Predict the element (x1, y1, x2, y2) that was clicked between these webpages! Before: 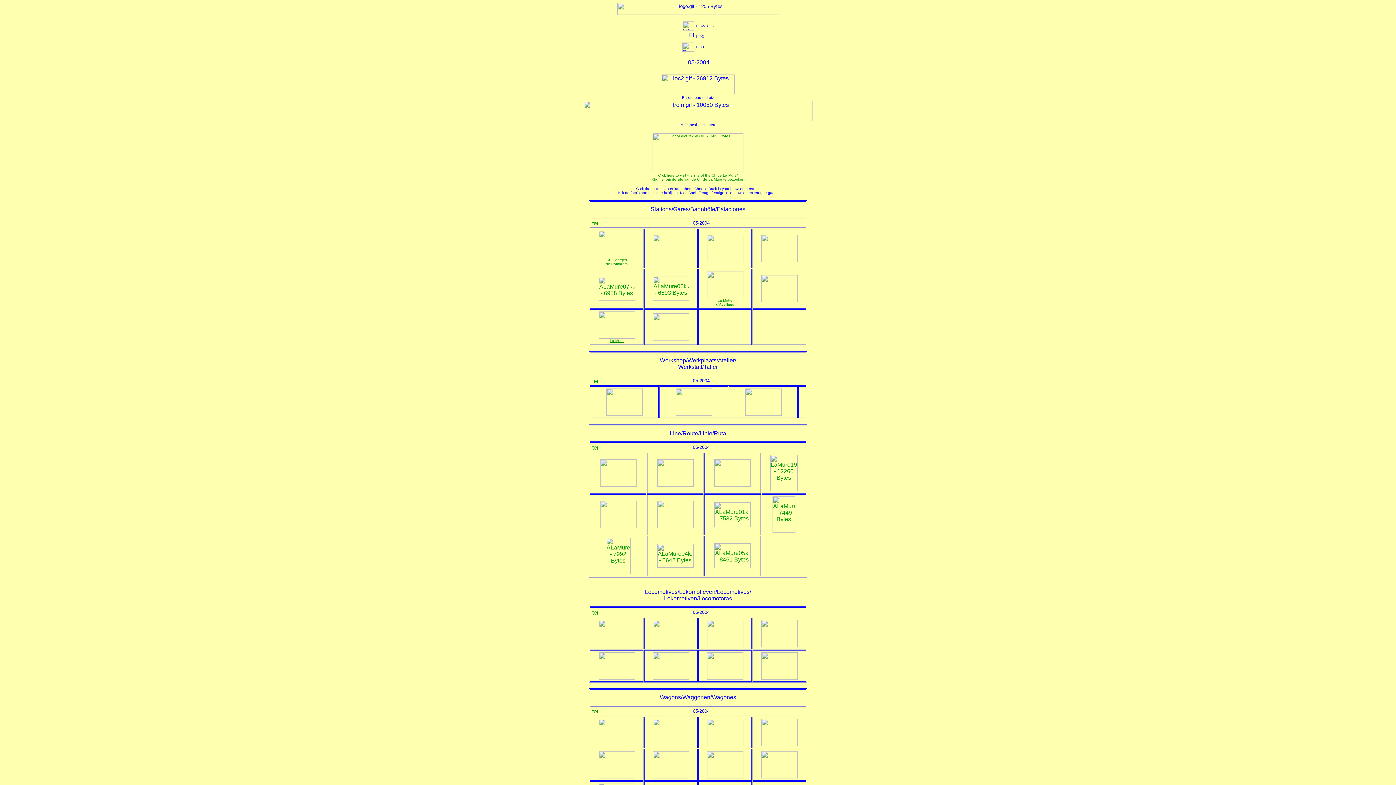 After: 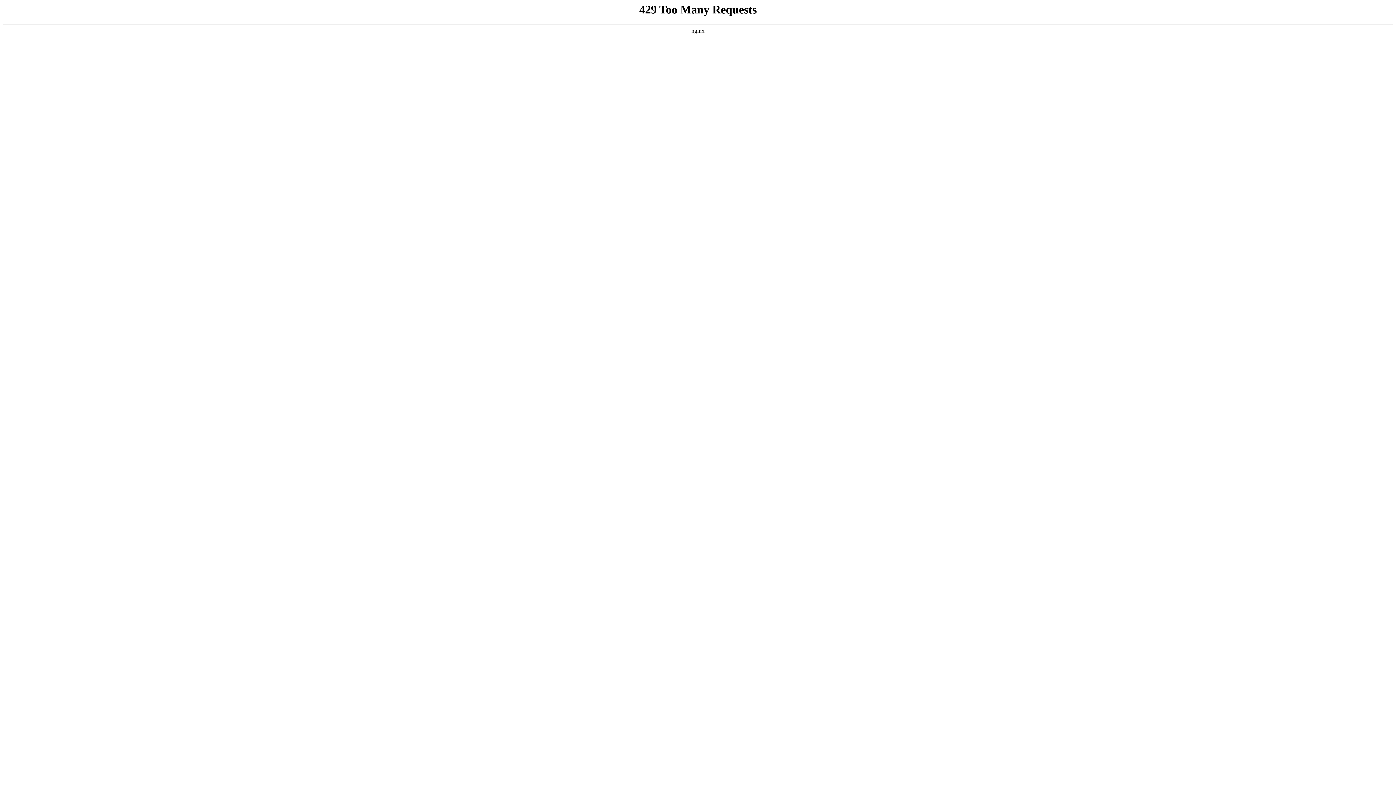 Action: label: 
 bbox: (675, 410, 712, 417)